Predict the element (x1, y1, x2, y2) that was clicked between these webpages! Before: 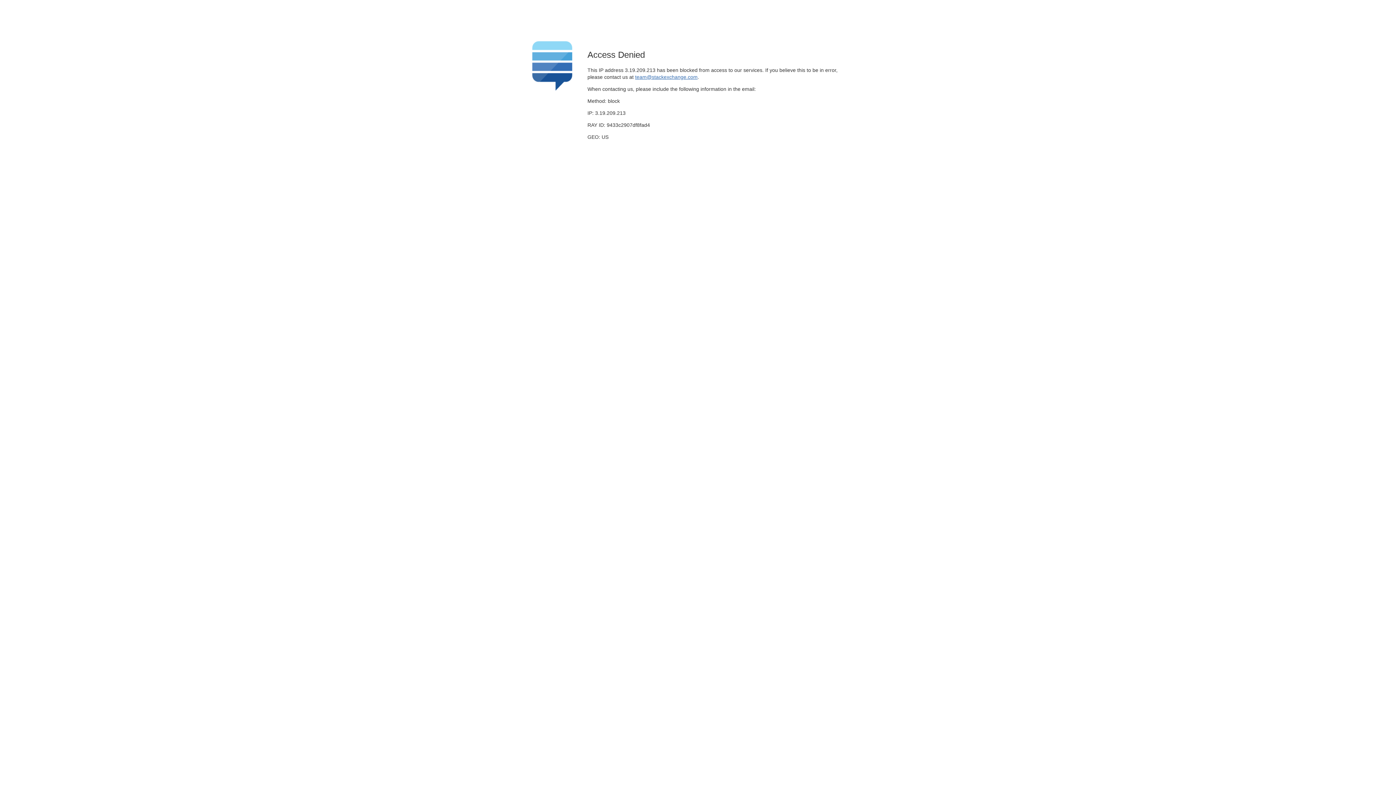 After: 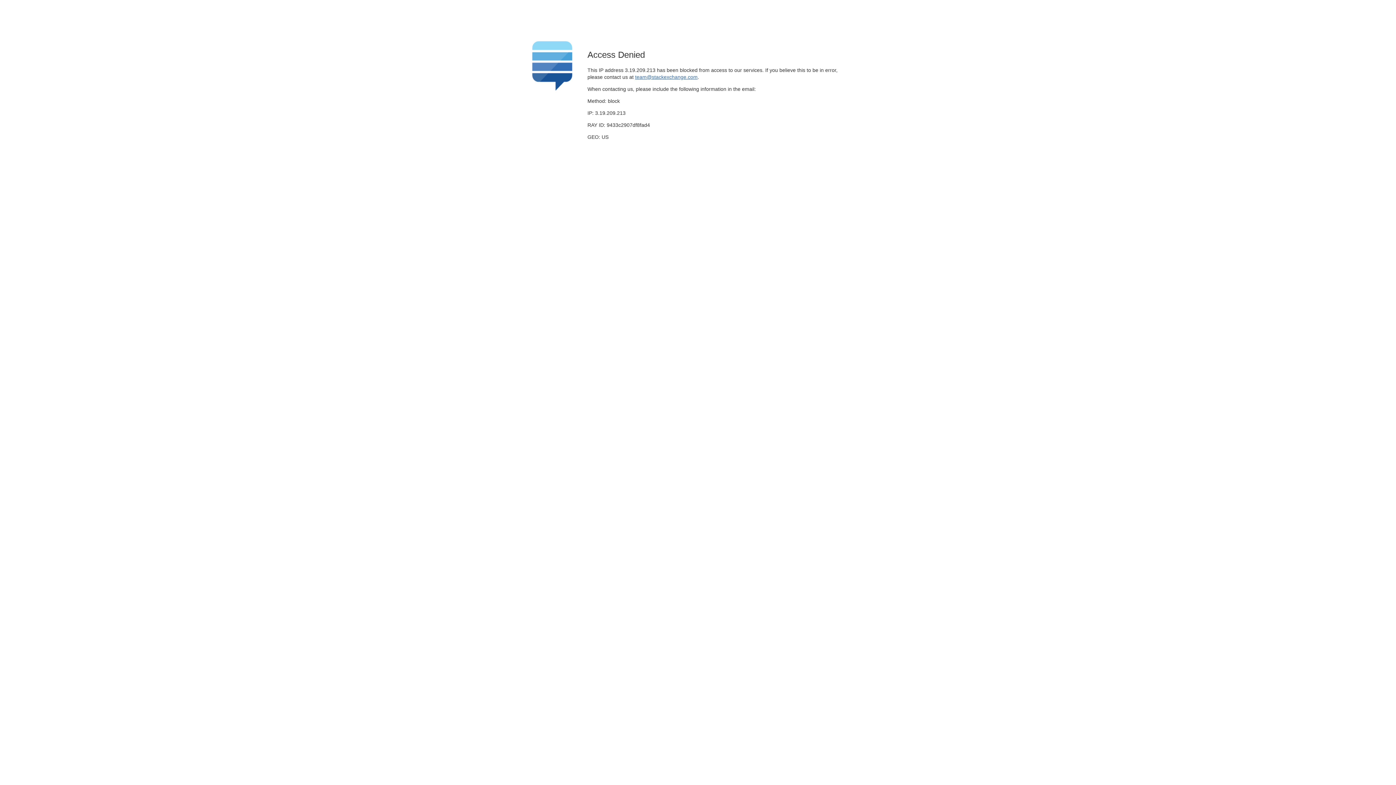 Action: label: team@stackexchange.com bbox: (635, 74, 697, 79)